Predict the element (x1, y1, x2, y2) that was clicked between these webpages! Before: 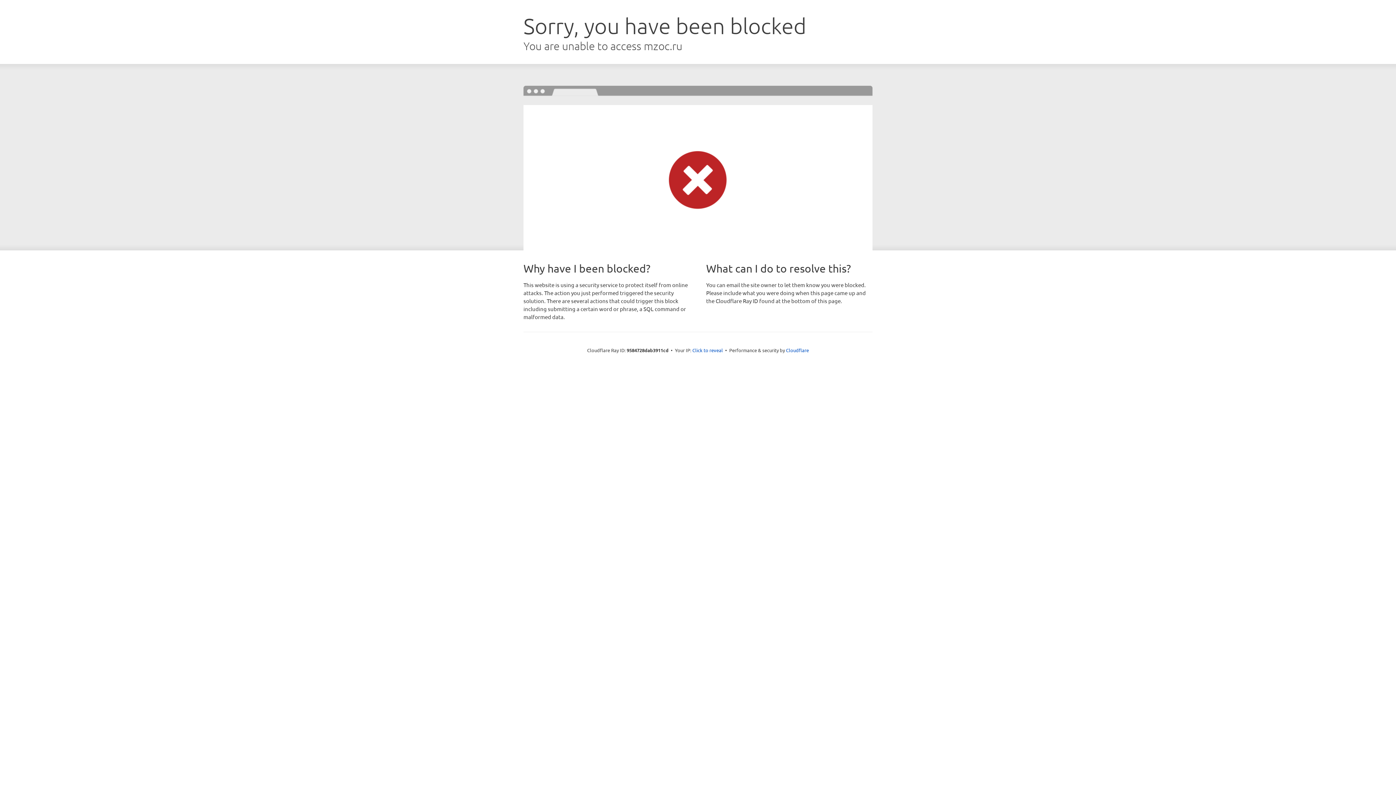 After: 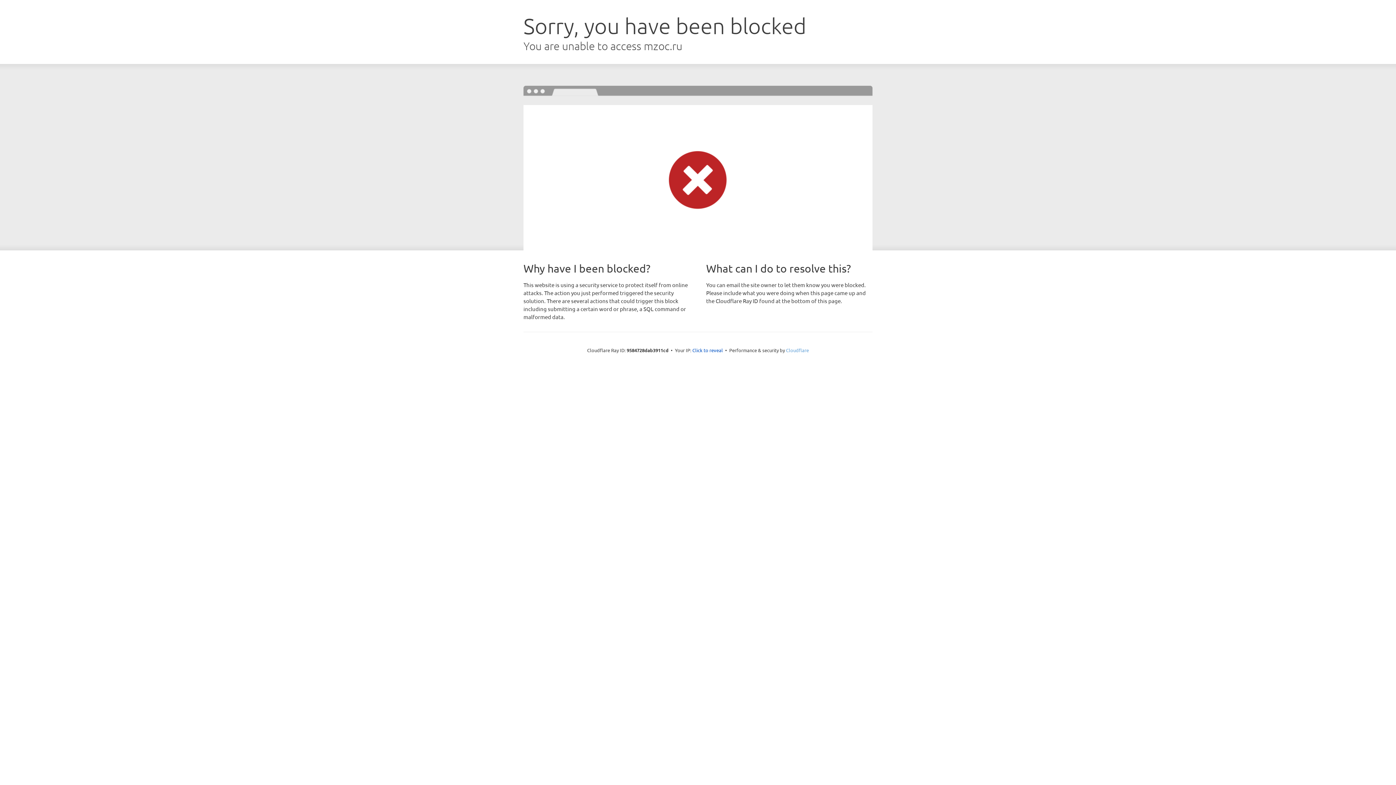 Action: bbox: (786, 347, 809, 353) label: Cloudflare